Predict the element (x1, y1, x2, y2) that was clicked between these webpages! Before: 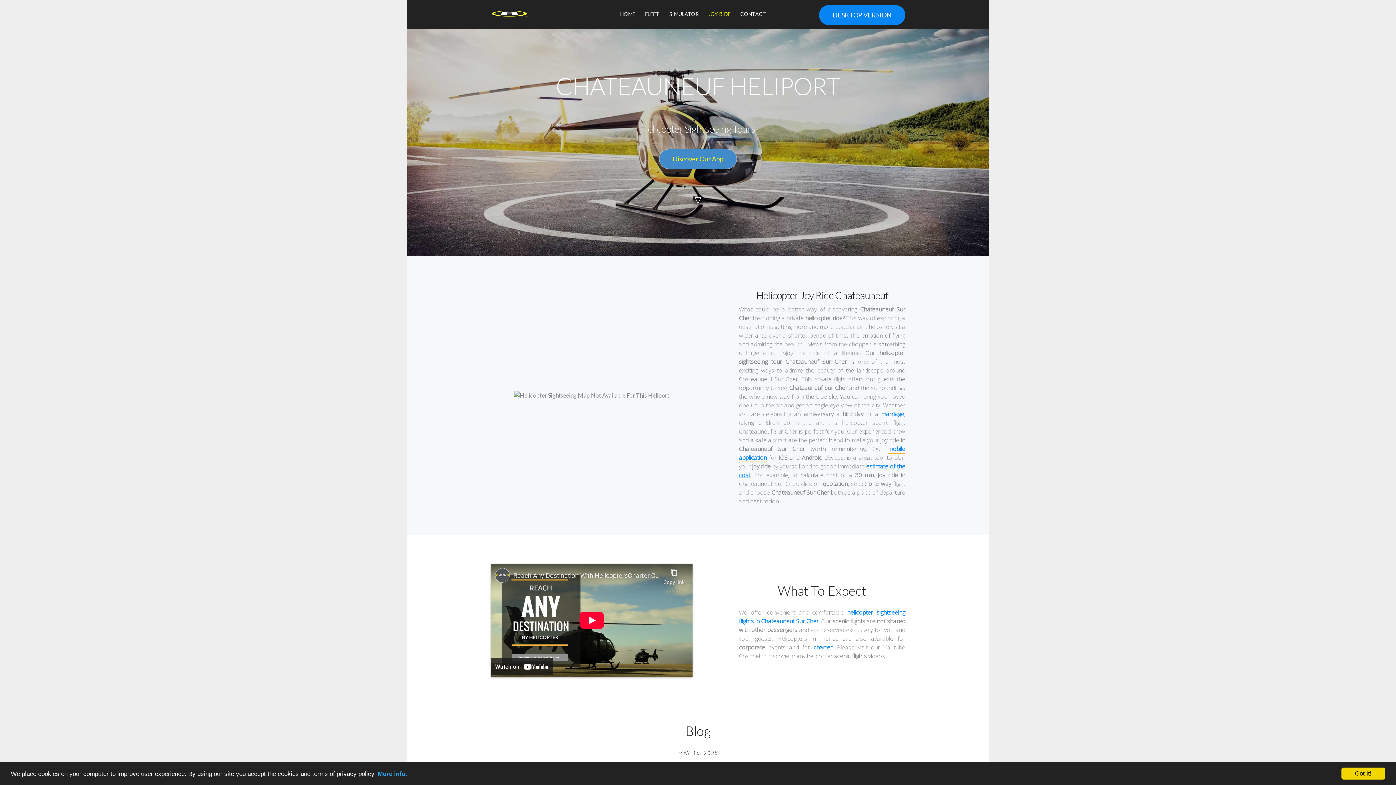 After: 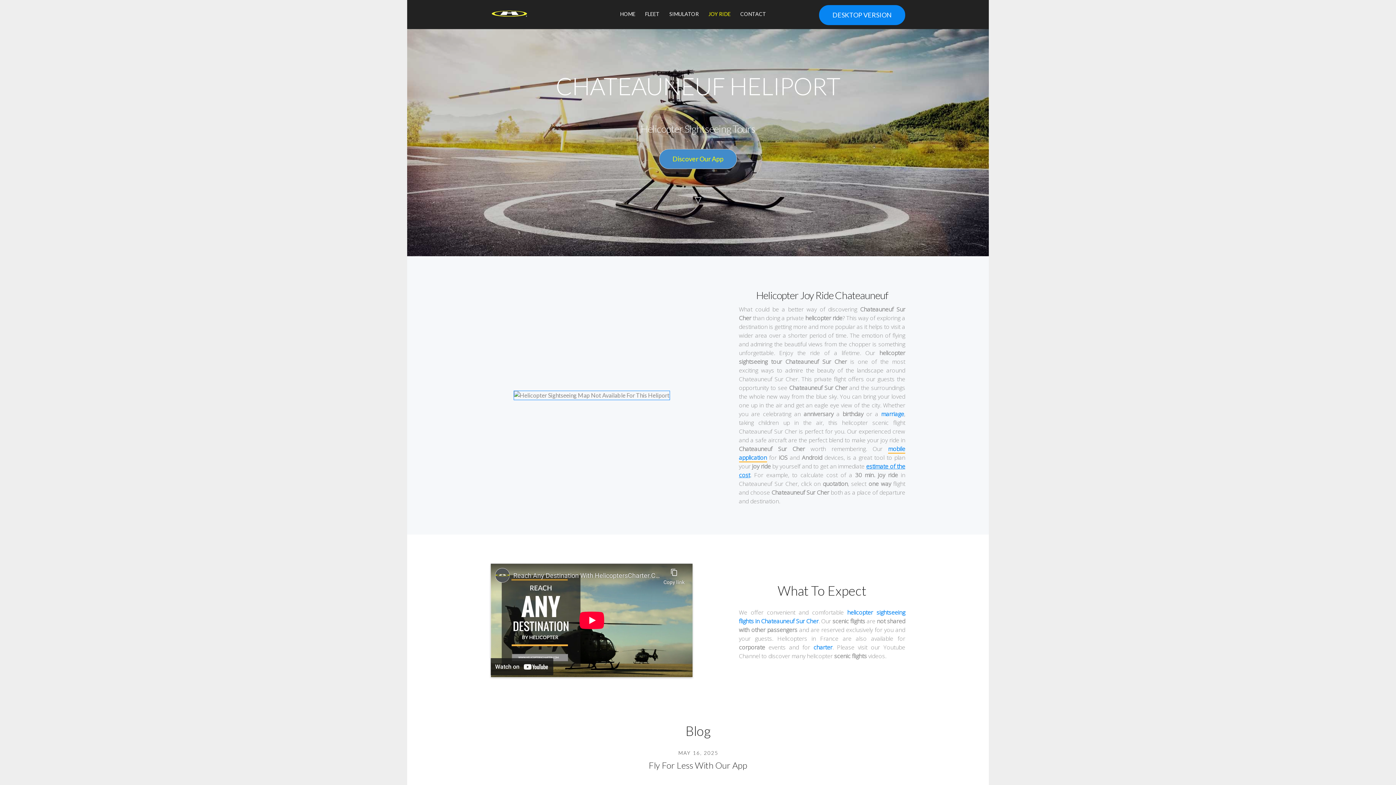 Action: bbox: (1341, 768, 1385, 780) label: Got it!